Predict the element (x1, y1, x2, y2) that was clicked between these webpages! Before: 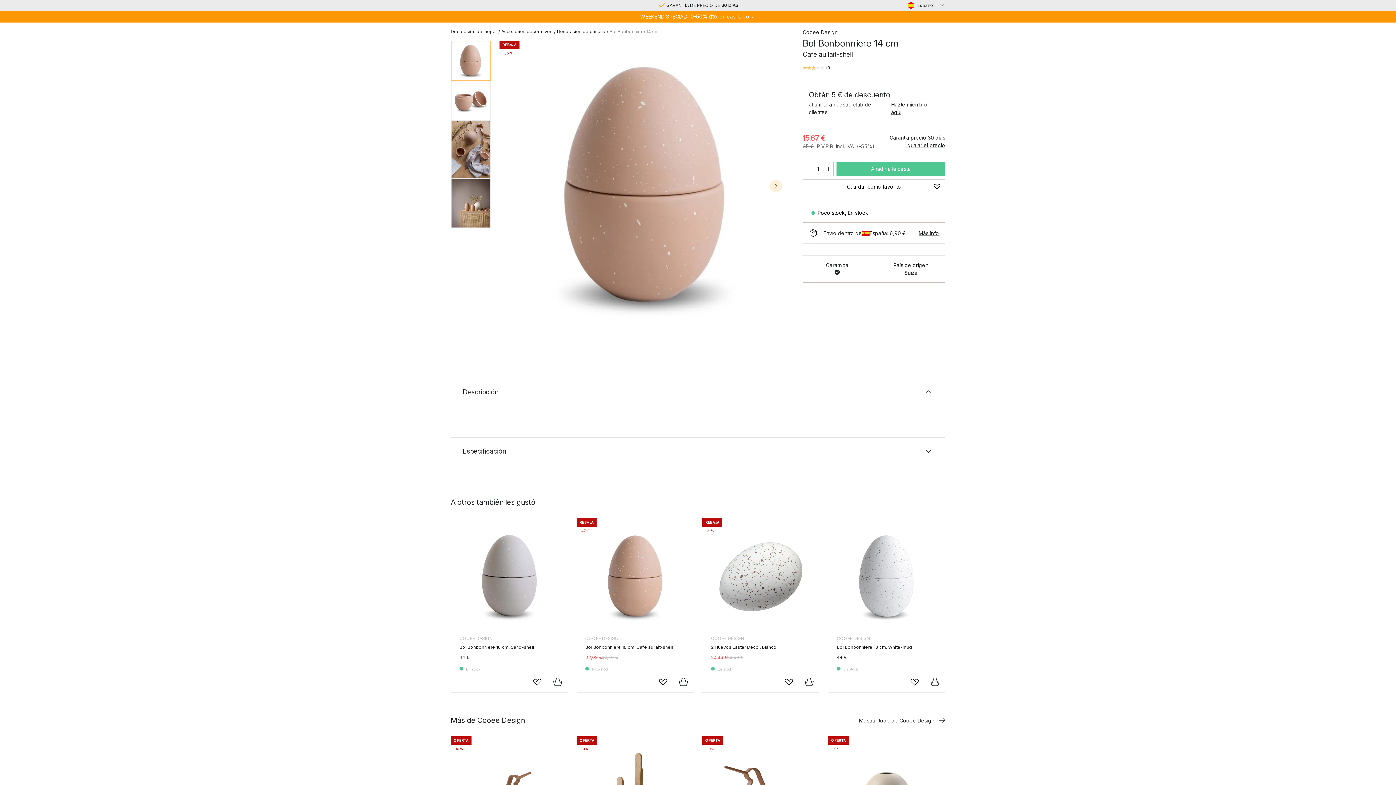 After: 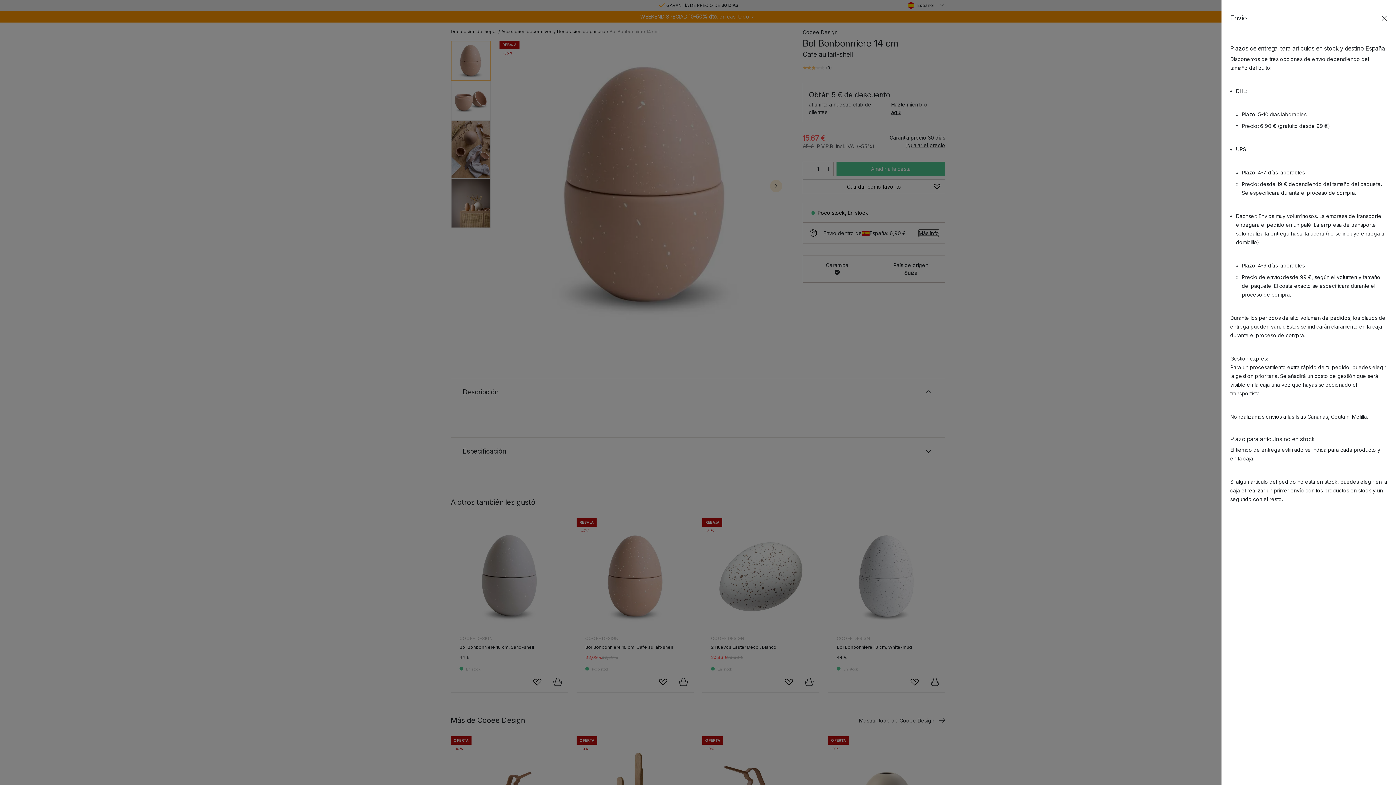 Action: bbox: (918, 229, 939, 236) label: Más info